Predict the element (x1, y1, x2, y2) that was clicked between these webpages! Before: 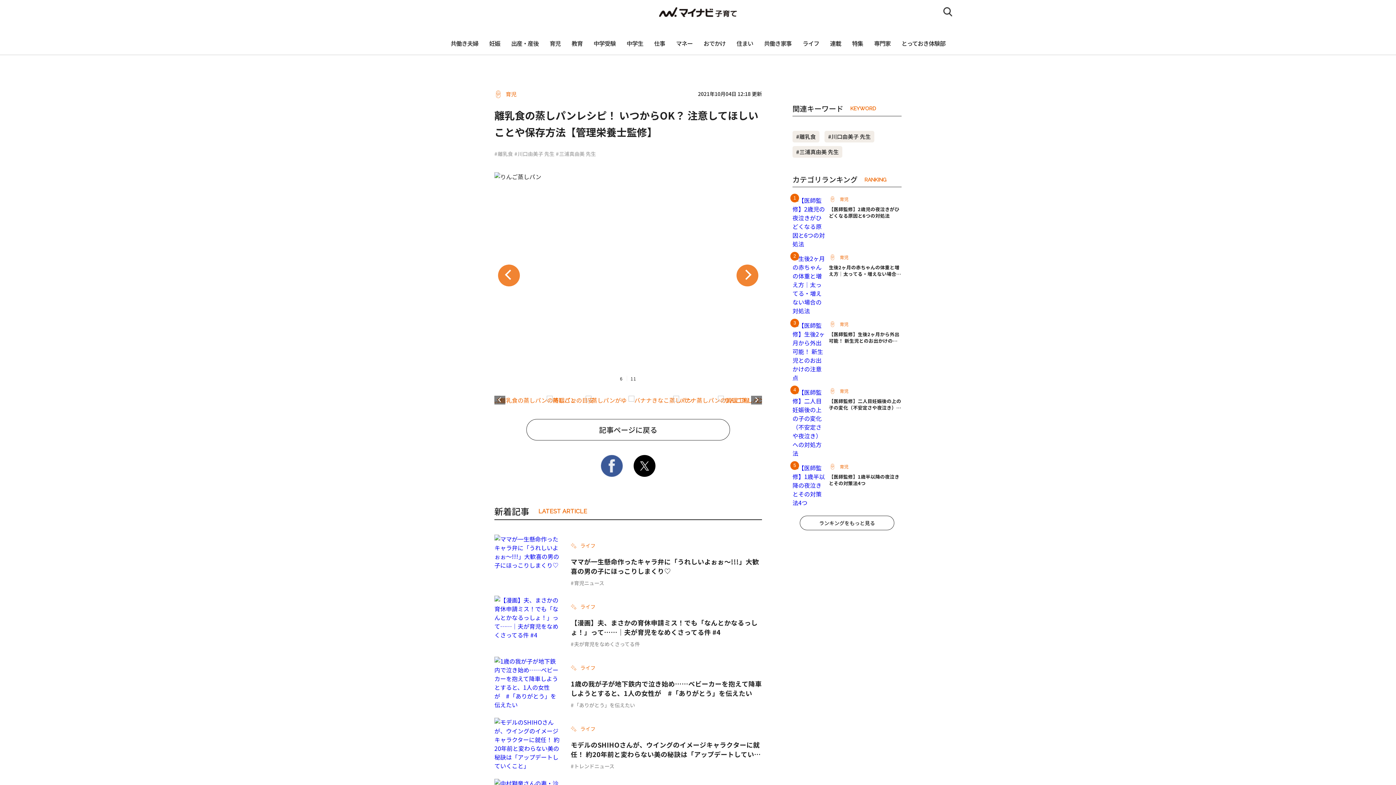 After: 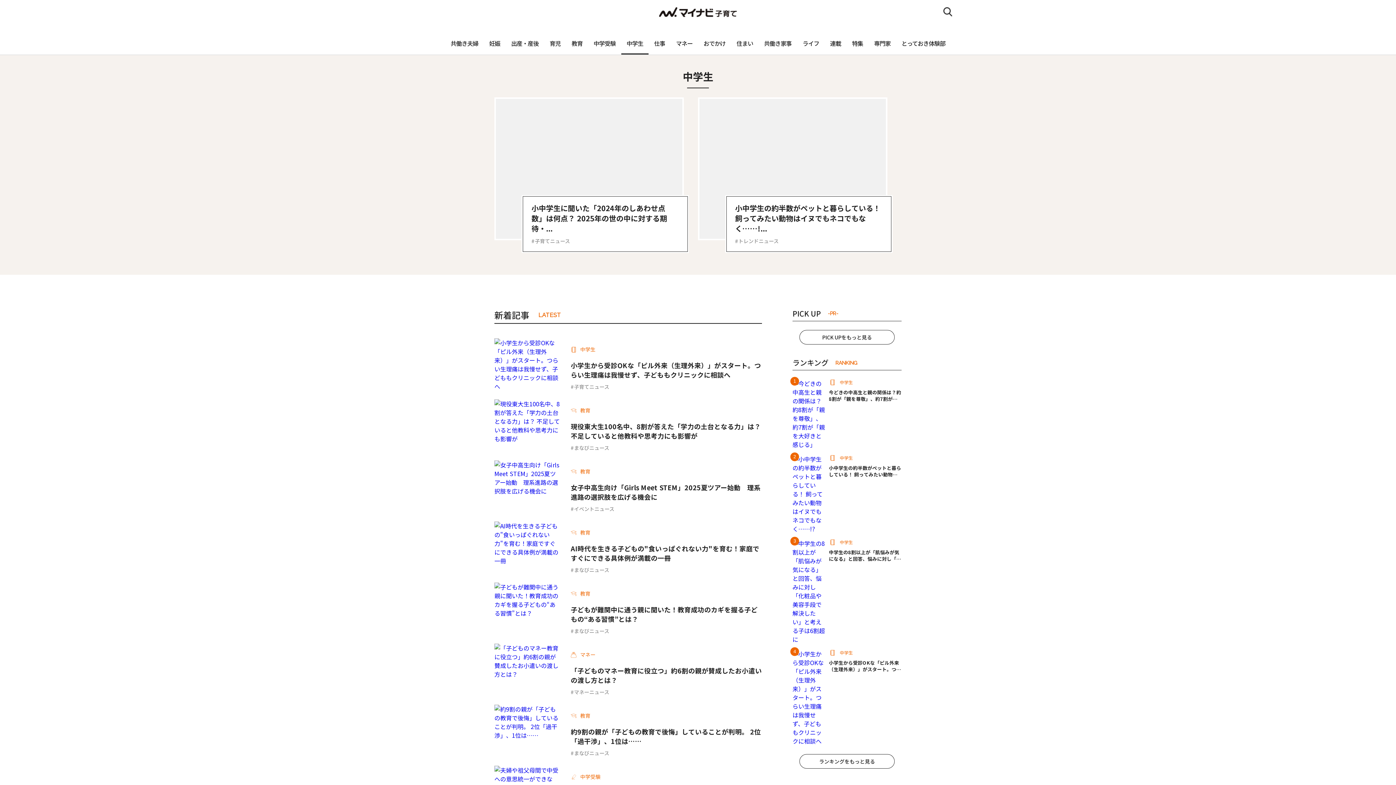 Action: label: 中学生 bbox: (621, 33, 648, 53)